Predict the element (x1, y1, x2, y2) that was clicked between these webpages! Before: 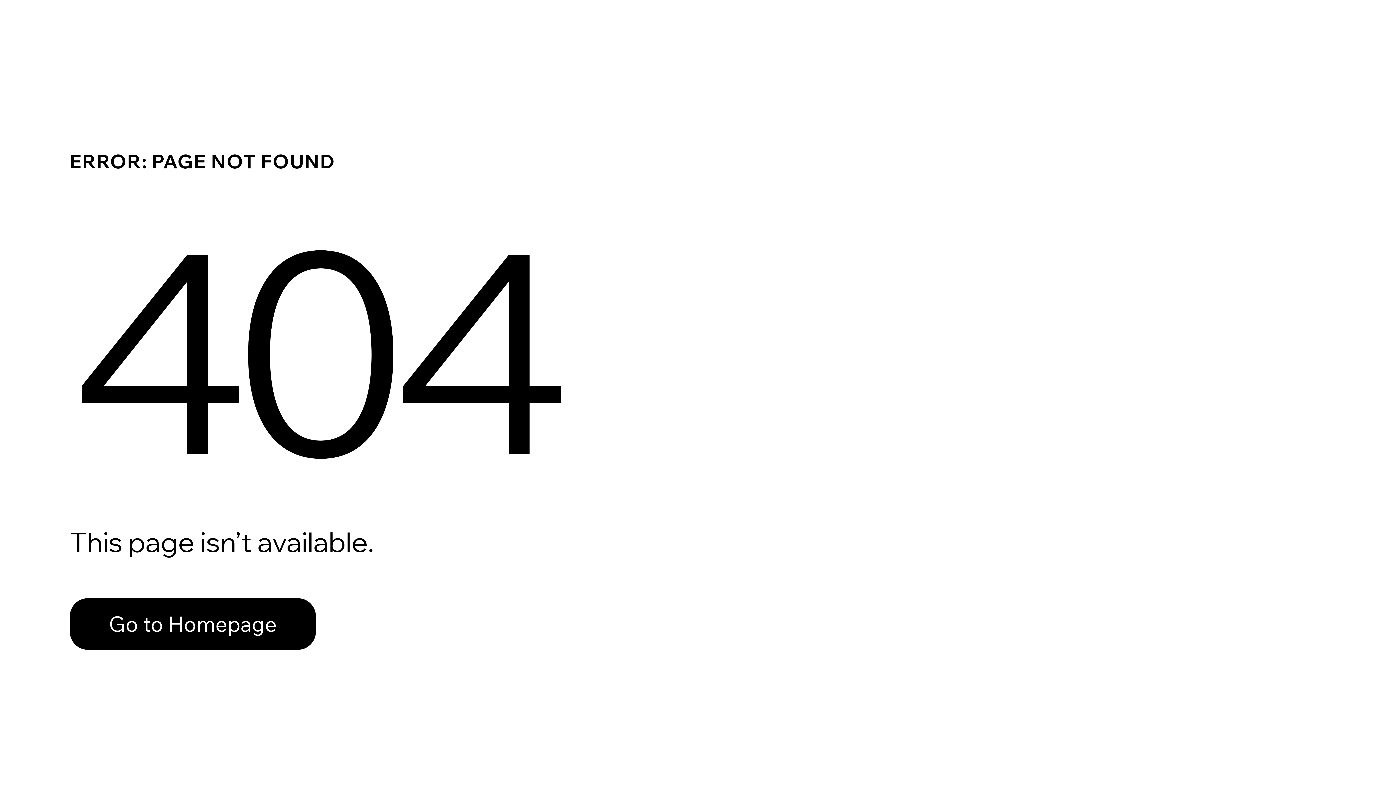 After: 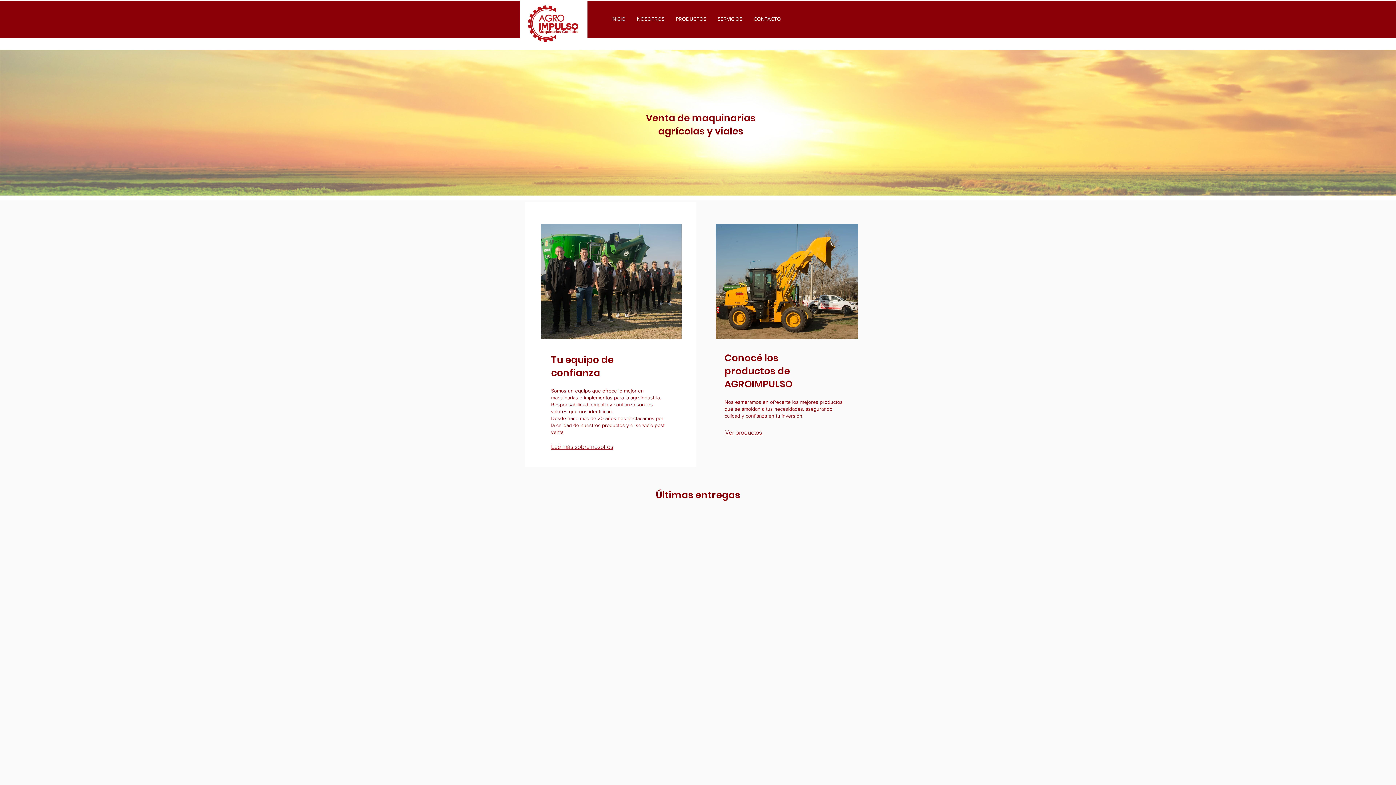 Action: bbox: (69, 598, 316, 650) label: Go to Homepage